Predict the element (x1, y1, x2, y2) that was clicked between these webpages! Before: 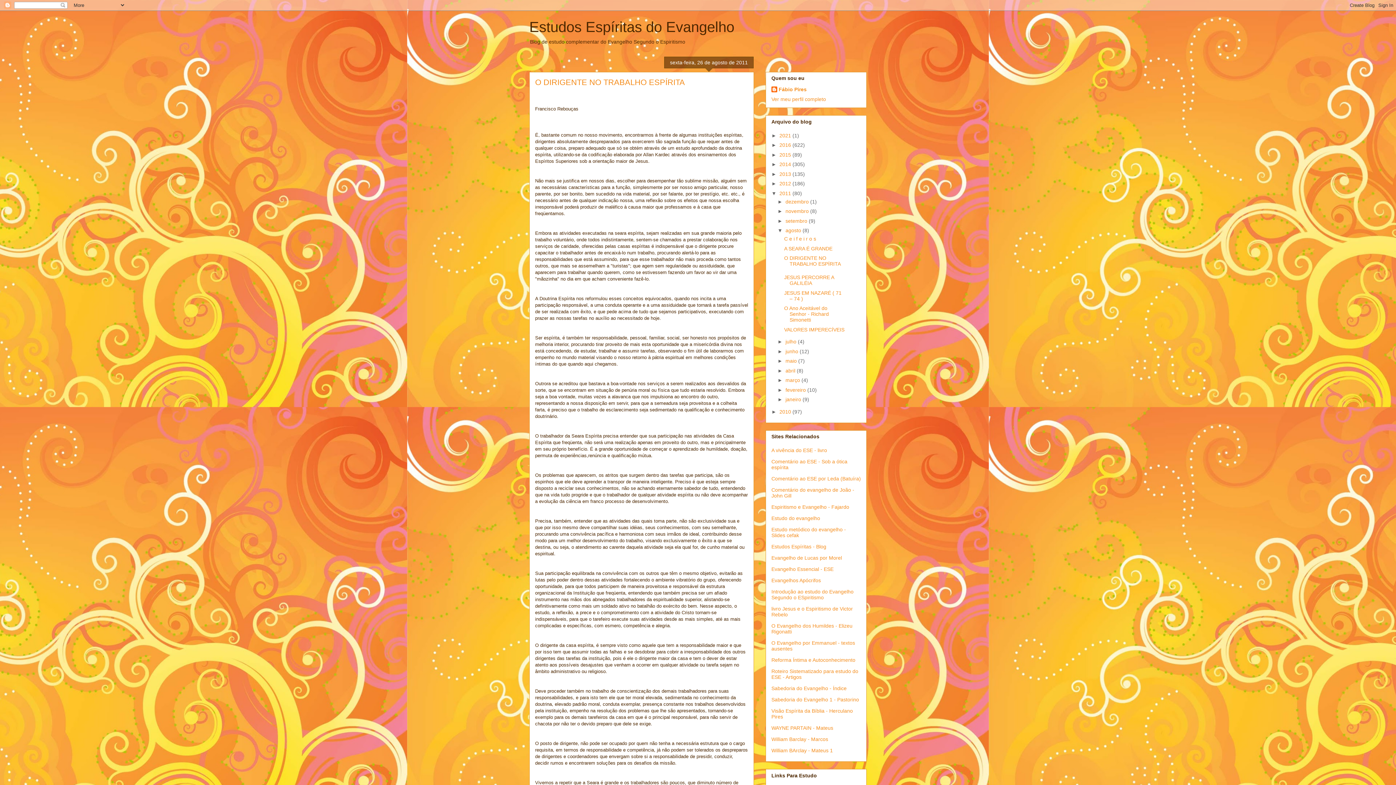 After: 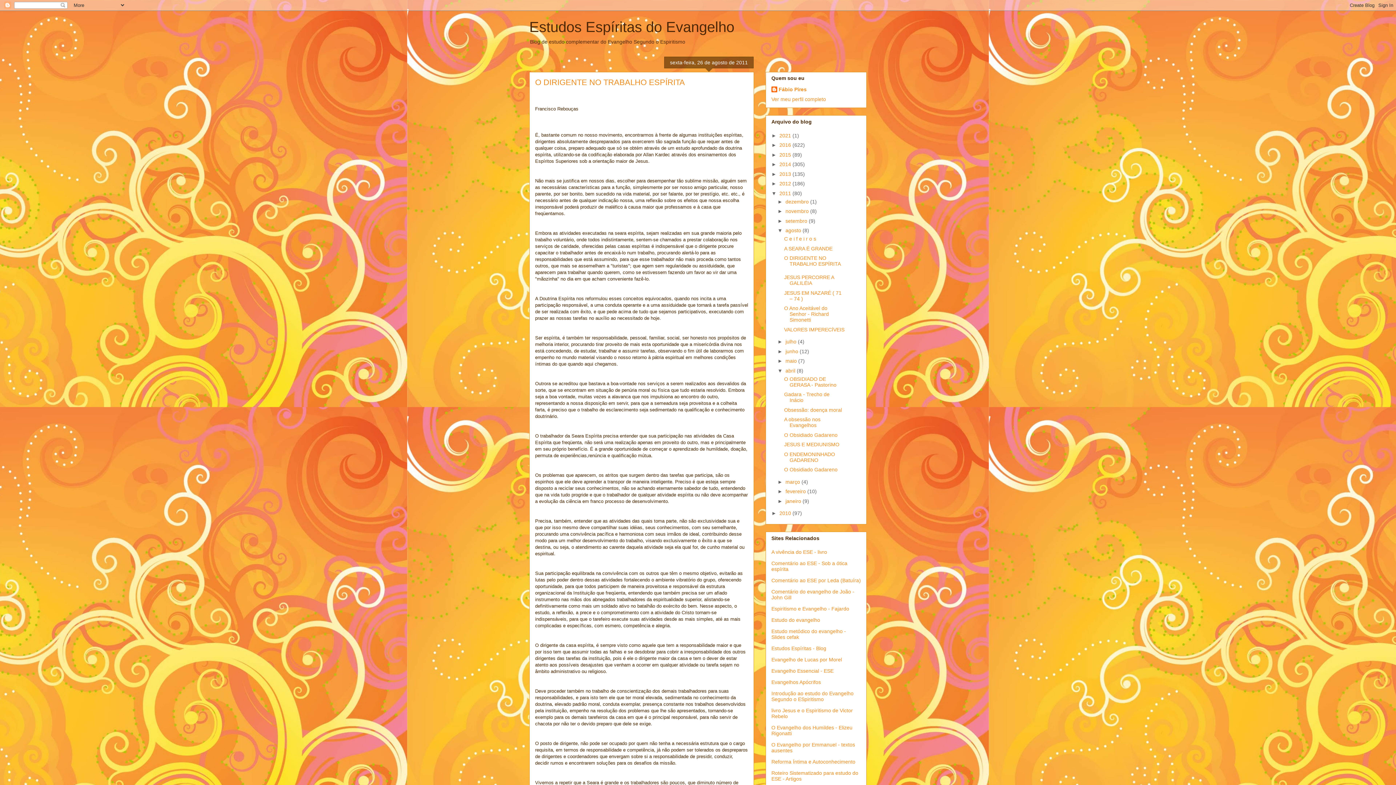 Action: bbox: (777, 367, 785, 373) label: ►  